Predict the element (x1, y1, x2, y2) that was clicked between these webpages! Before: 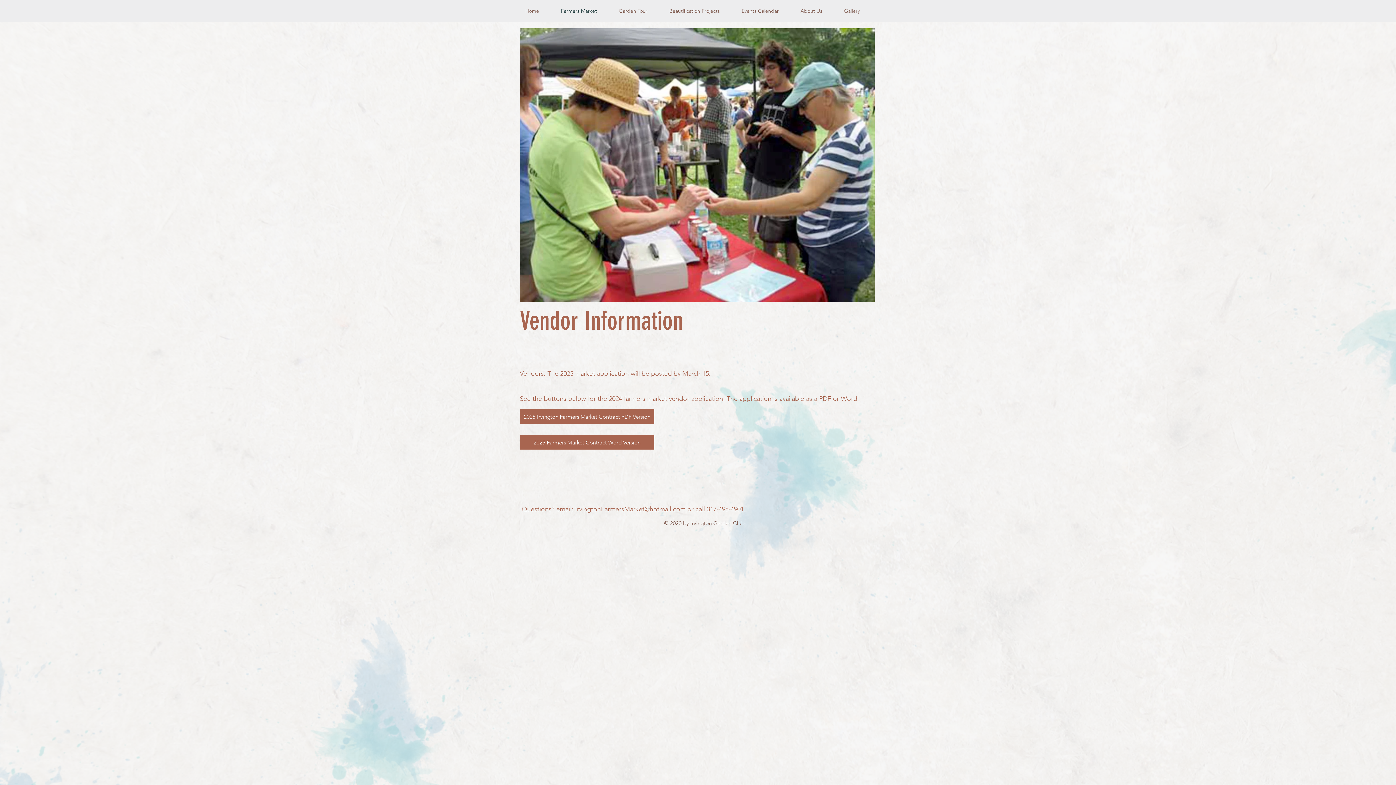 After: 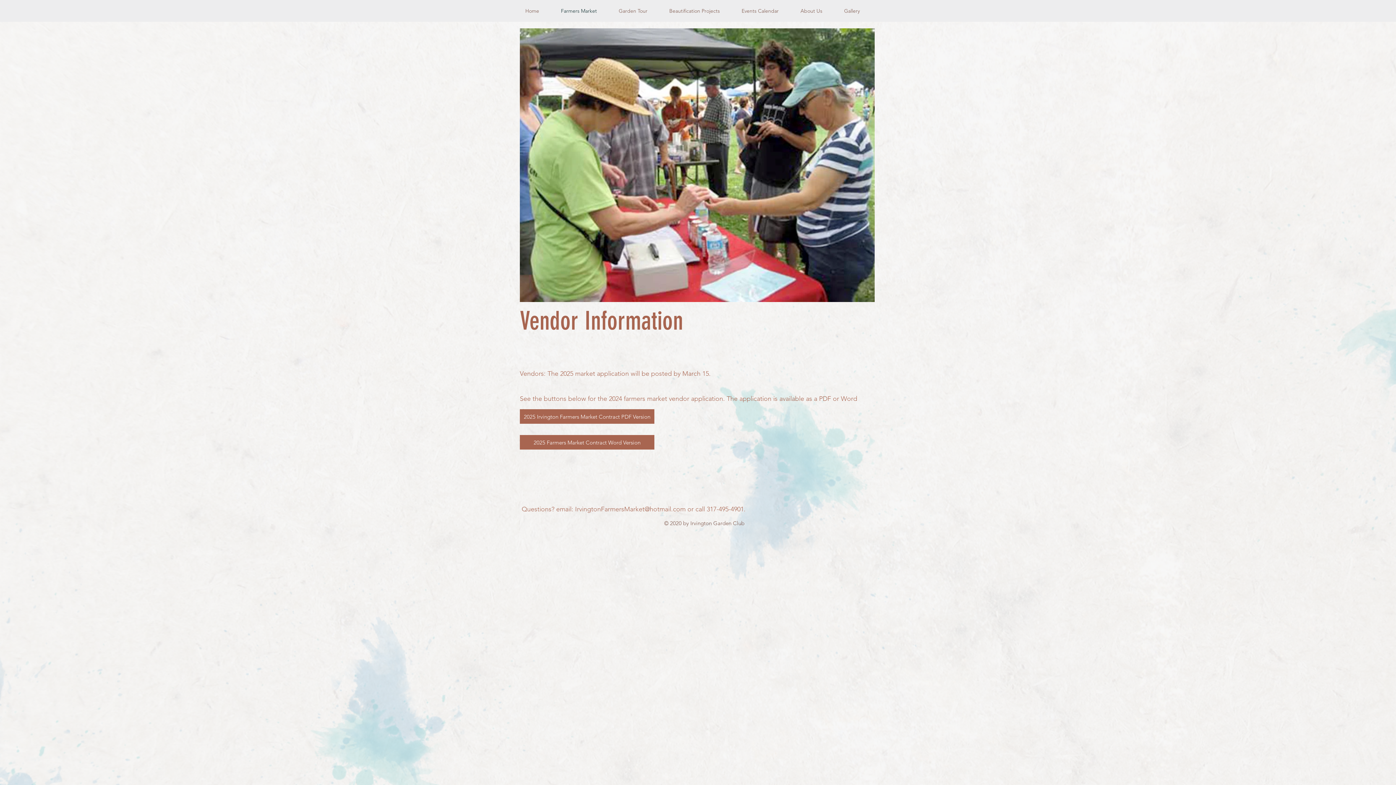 Action: label: IrvingtonFarmersMarket@hotmail.com bbox: (575, 505, 685, 513)